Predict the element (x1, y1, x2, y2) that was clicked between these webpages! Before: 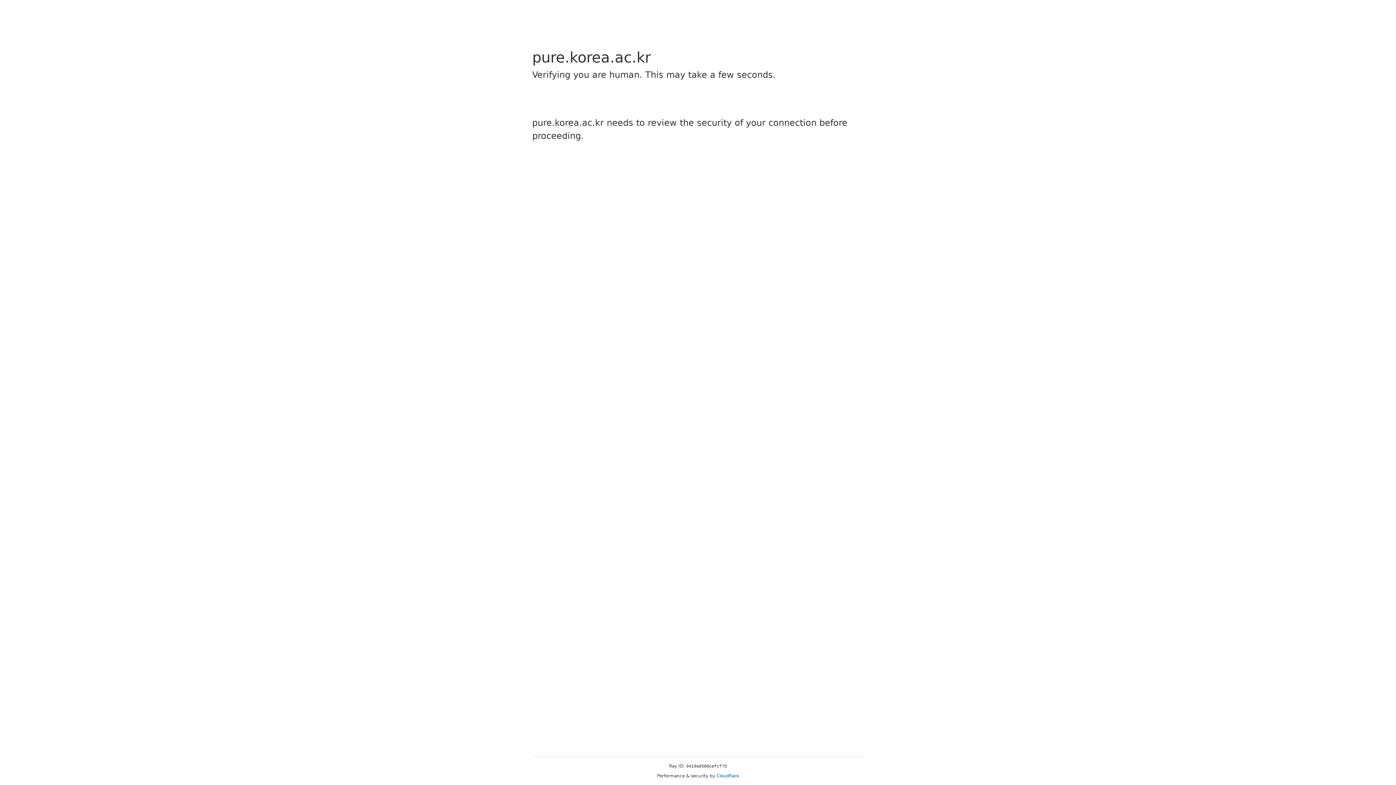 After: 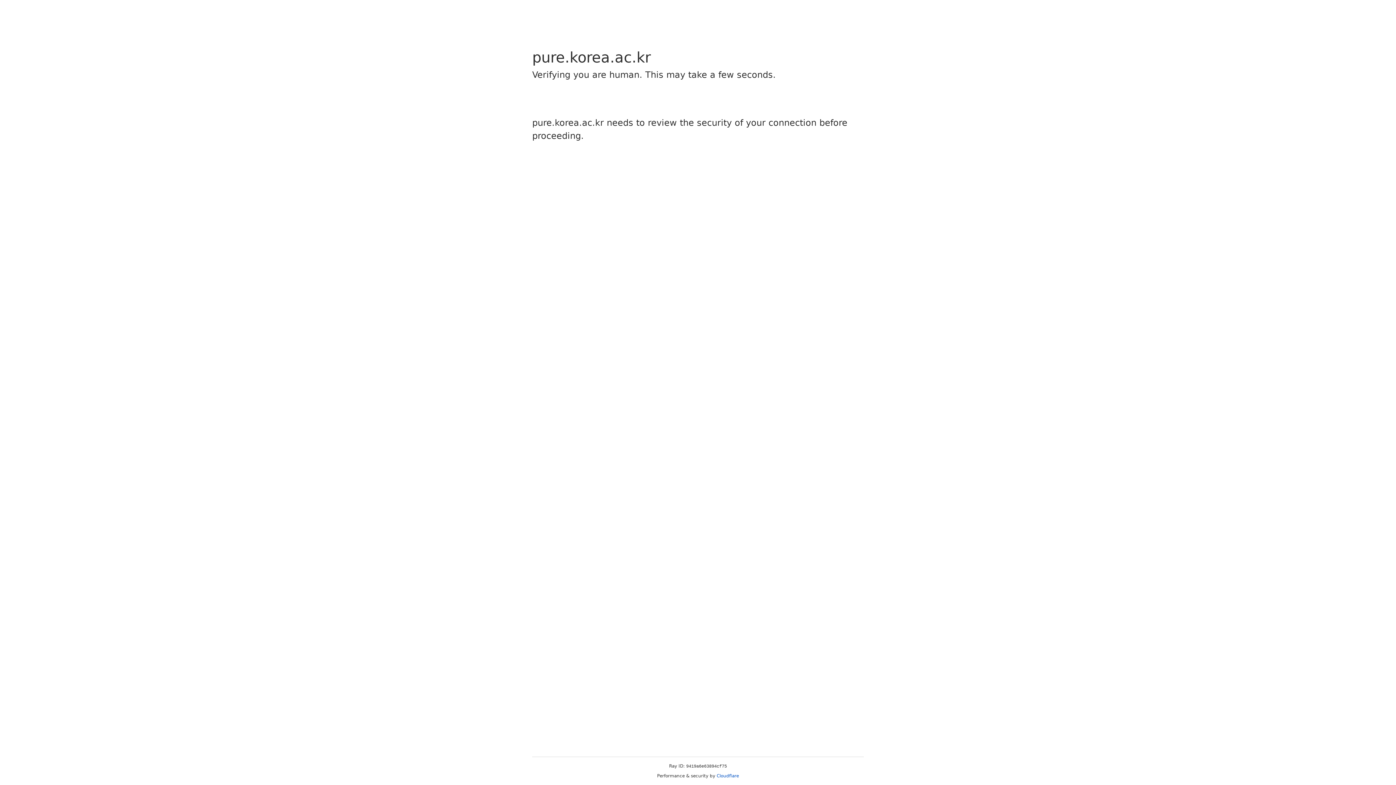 Action: label: Cloudflare bbox: (716, 773, 739, 778)